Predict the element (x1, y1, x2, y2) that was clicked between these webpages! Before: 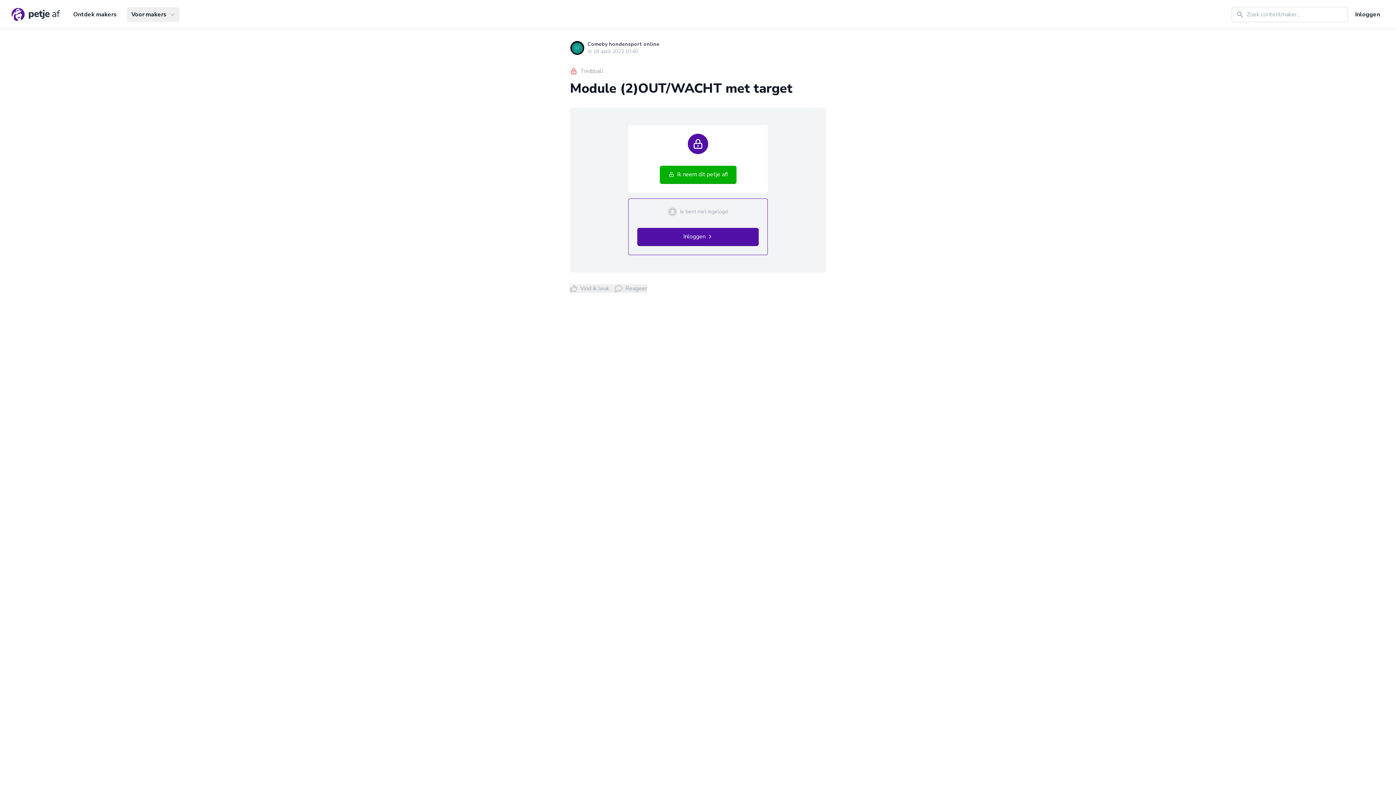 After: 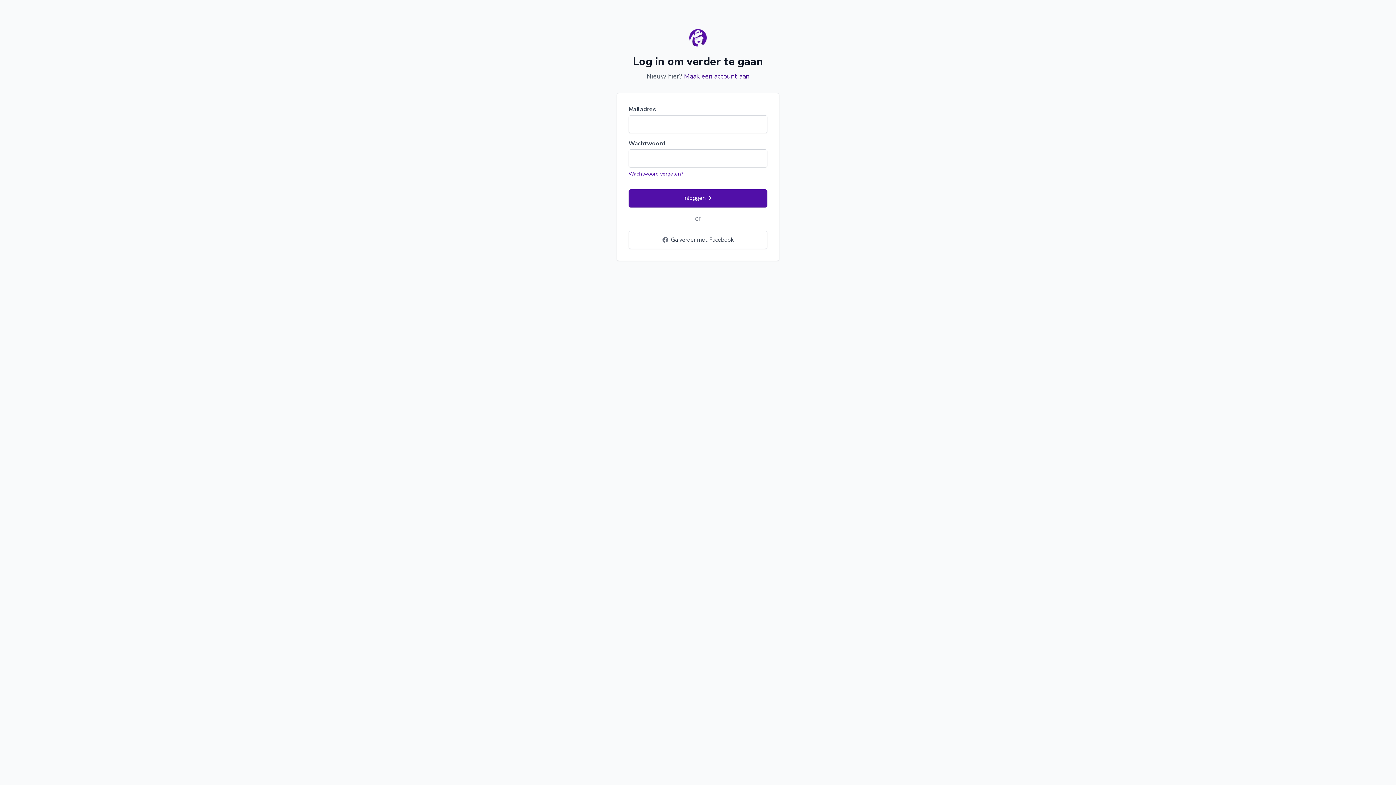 Action: bbox: (1351, 7, 1384, 21) label: Inloggen